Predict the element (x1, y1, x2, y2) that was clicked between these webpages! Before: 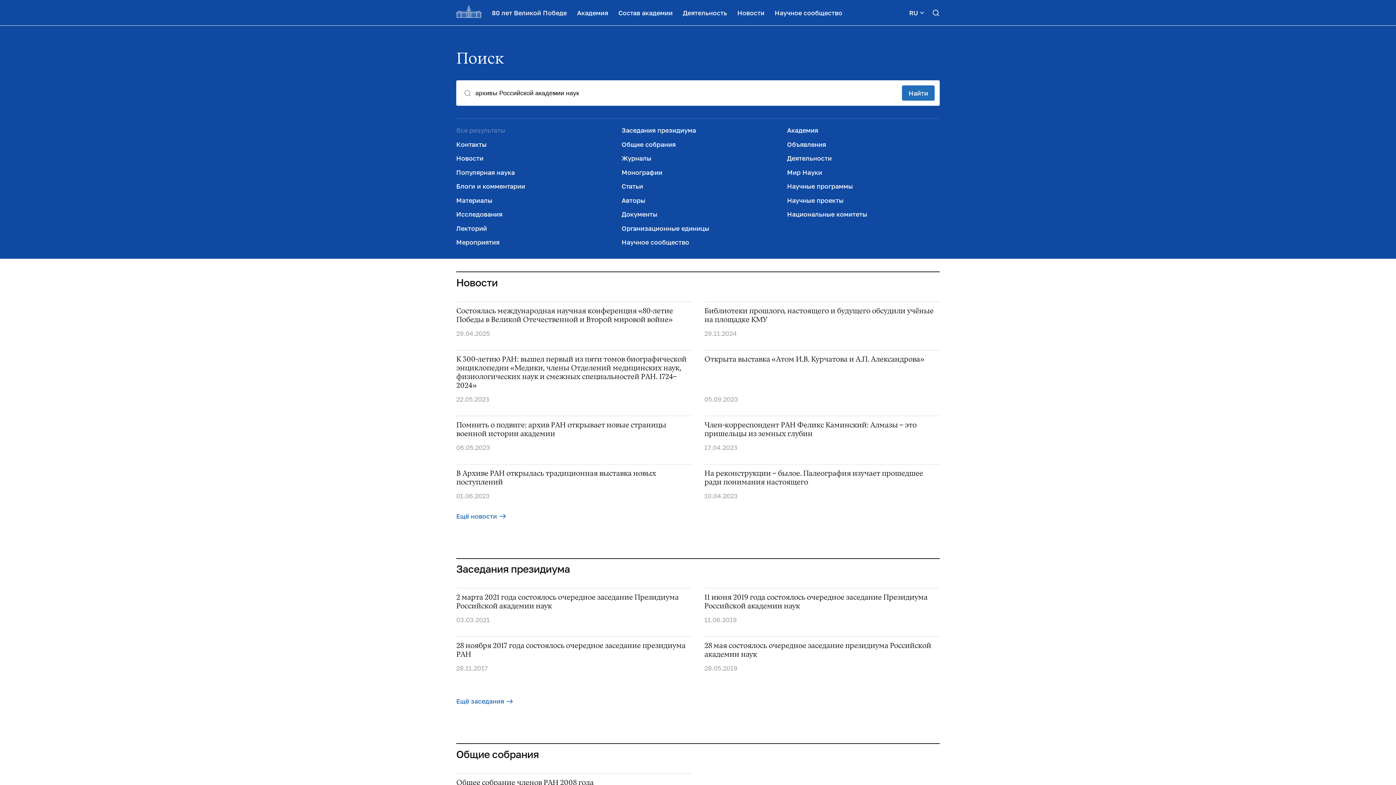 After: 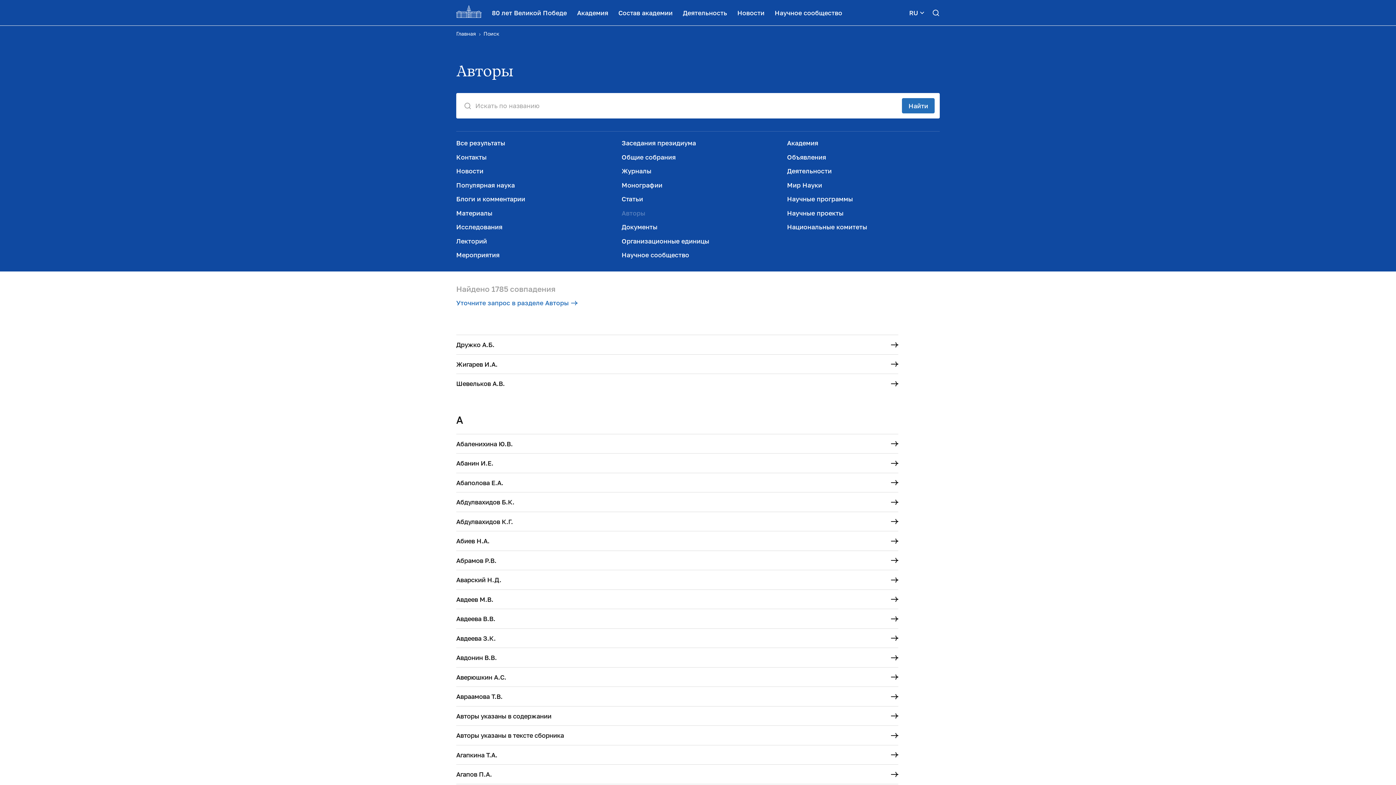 Action: bbox: (621, 196, 645, 204) label: Авторы